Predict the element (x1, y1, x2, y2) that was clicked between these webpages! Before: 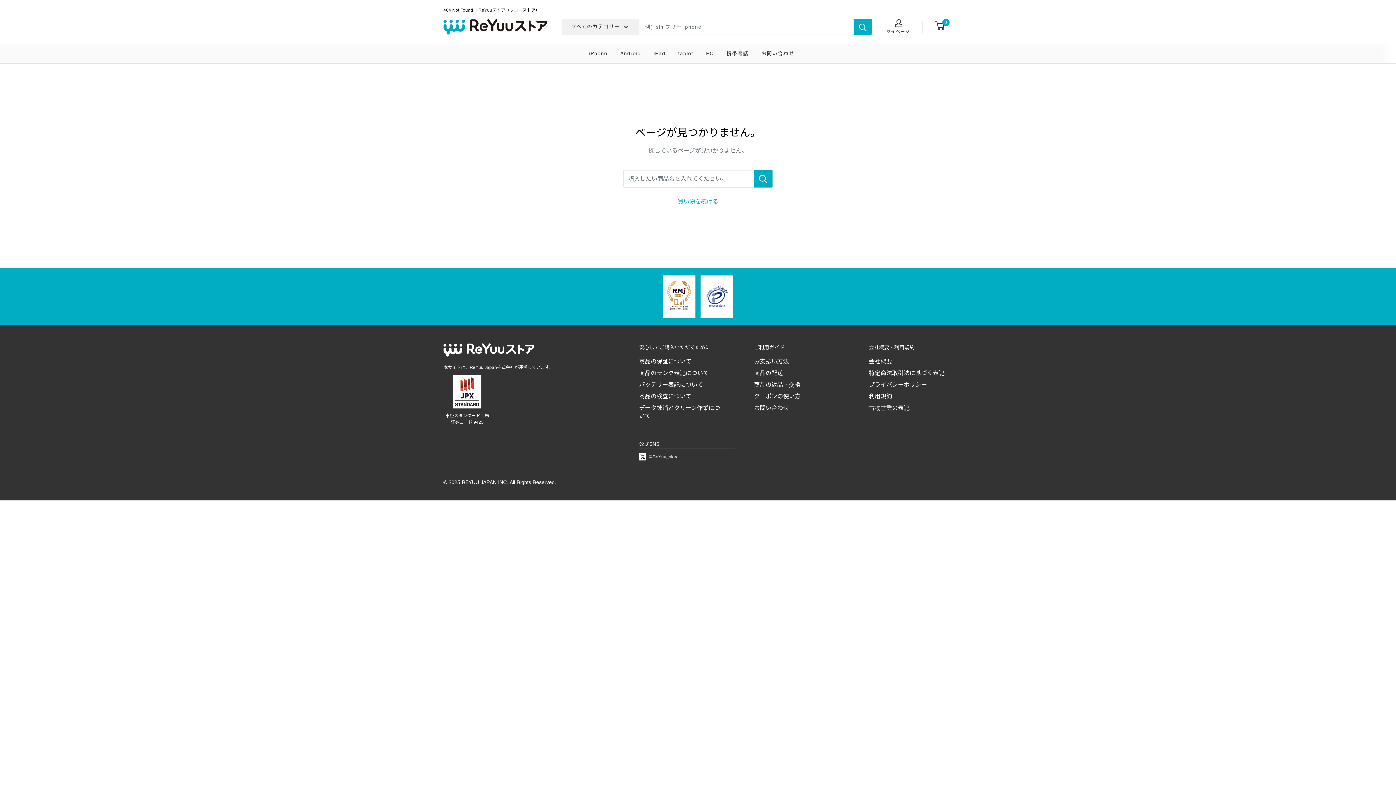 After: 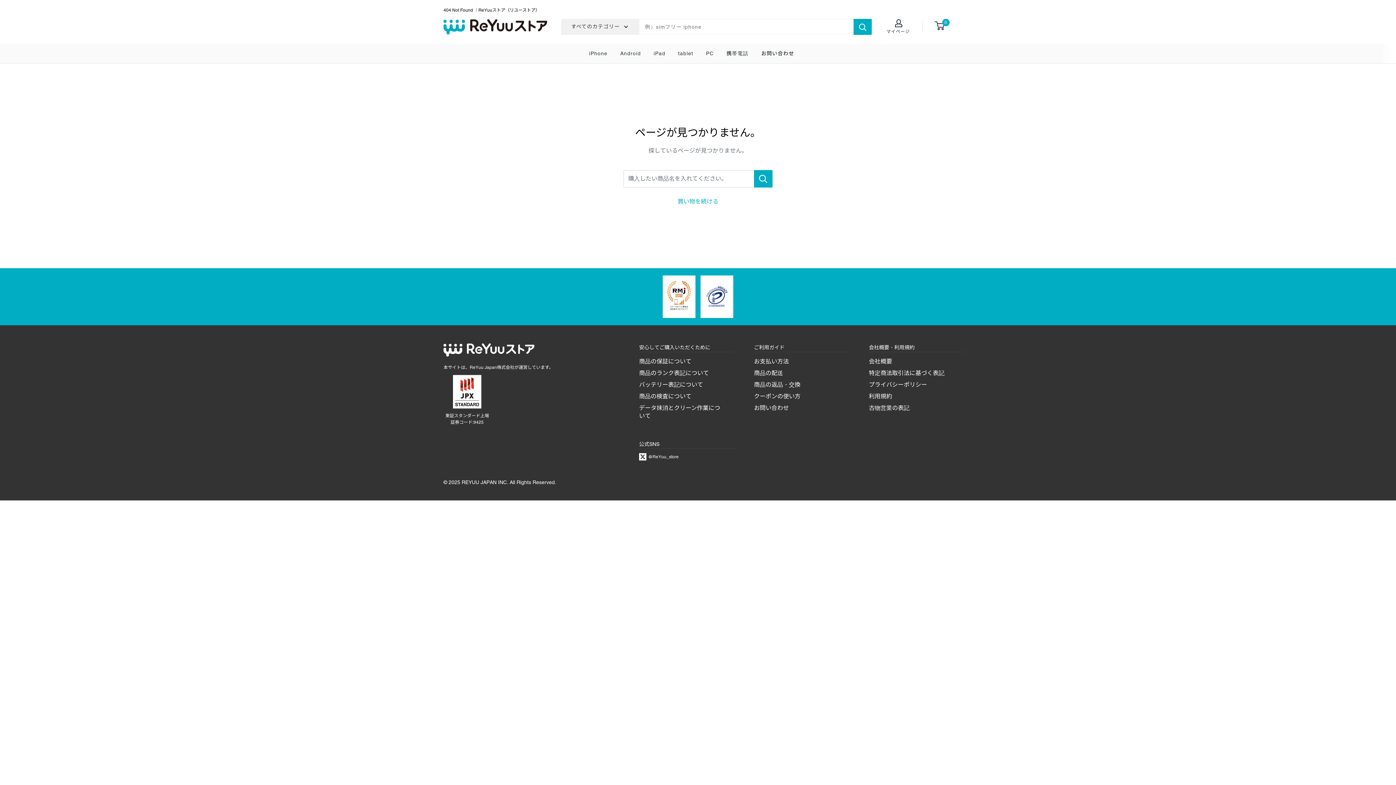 Action: label: マイページ bbox: (886, 19, 910, 28)